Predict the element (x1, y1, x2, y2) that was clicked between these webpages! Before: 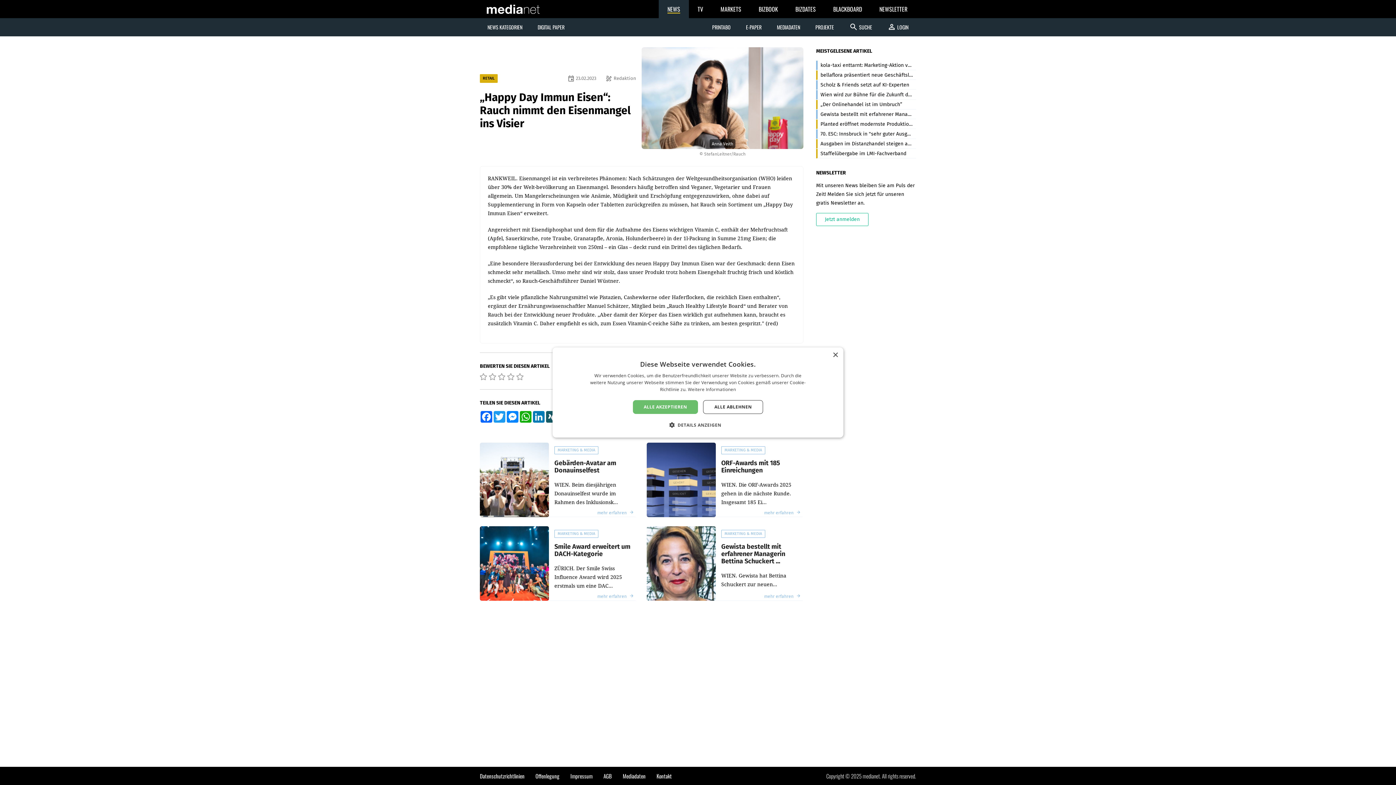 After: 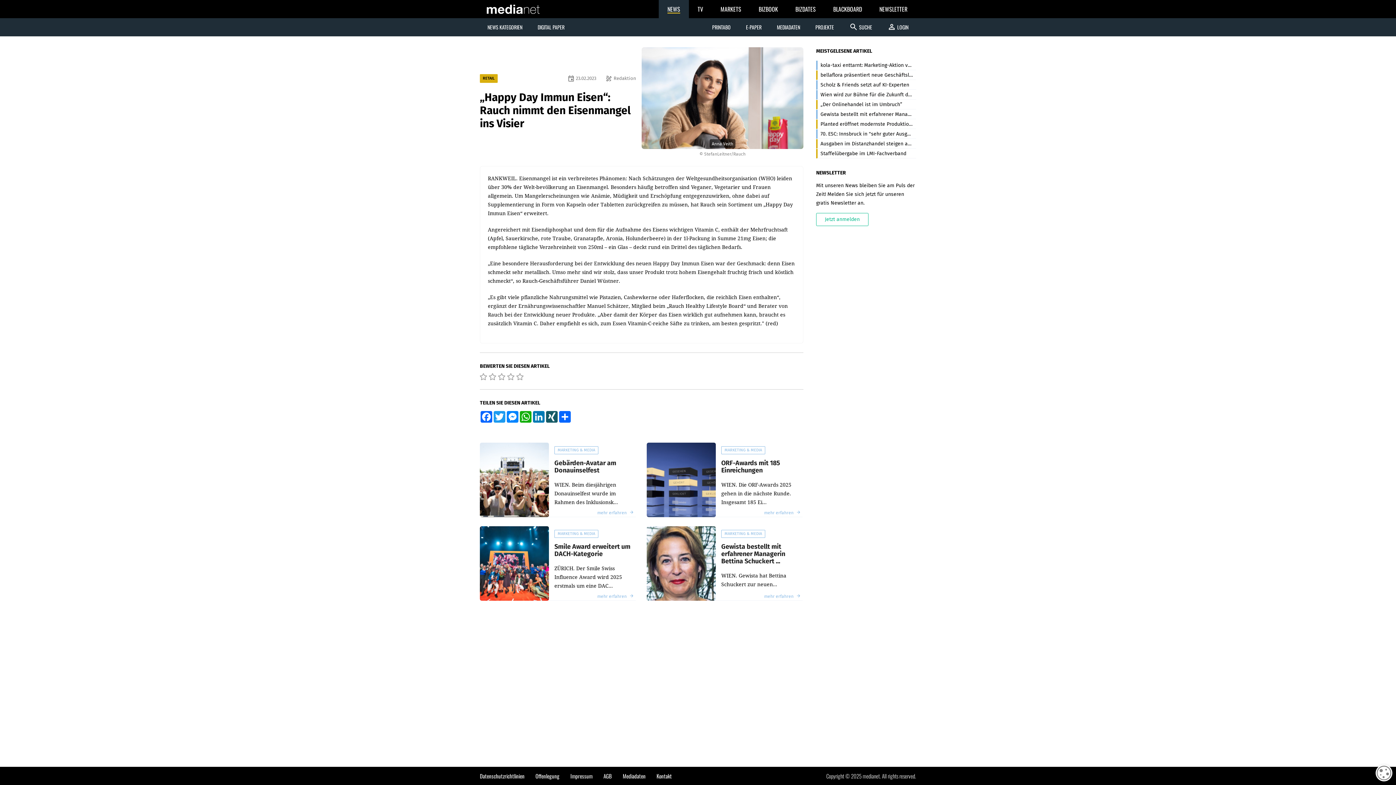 Action: bbox: (832, 352, 838, 358) label: Close